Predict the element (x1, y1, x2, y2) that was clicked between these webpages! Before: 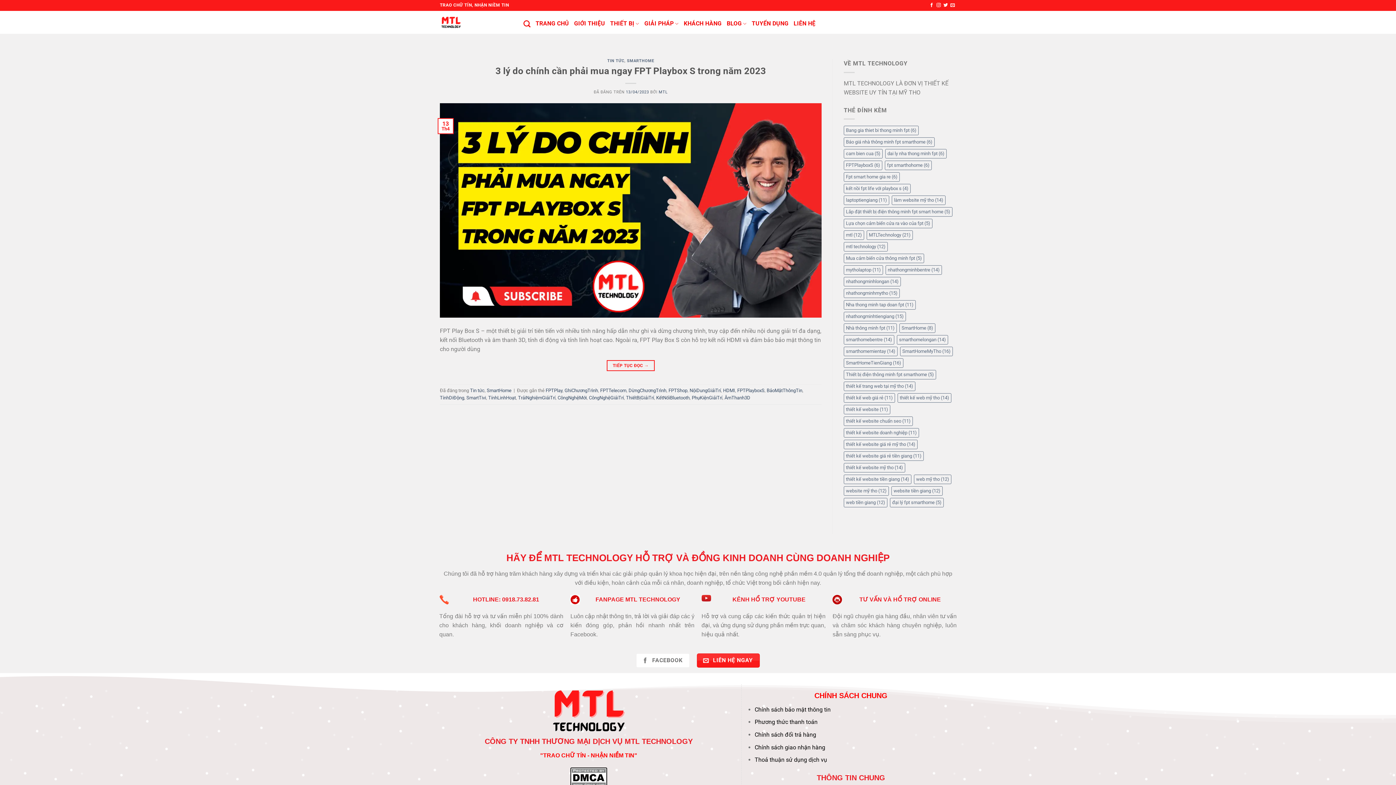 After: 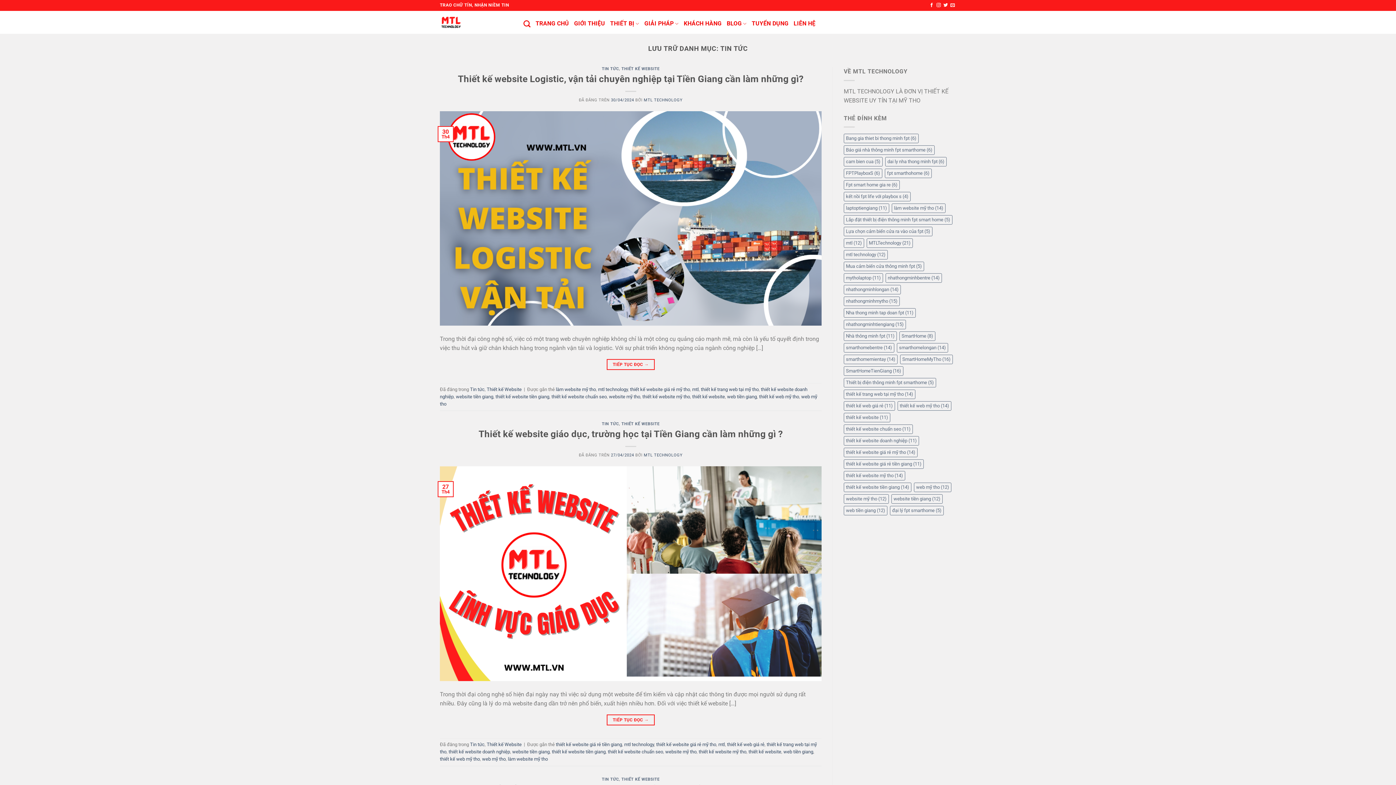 Action: label: Tin tức bbox: (470, 387, 484, 393)